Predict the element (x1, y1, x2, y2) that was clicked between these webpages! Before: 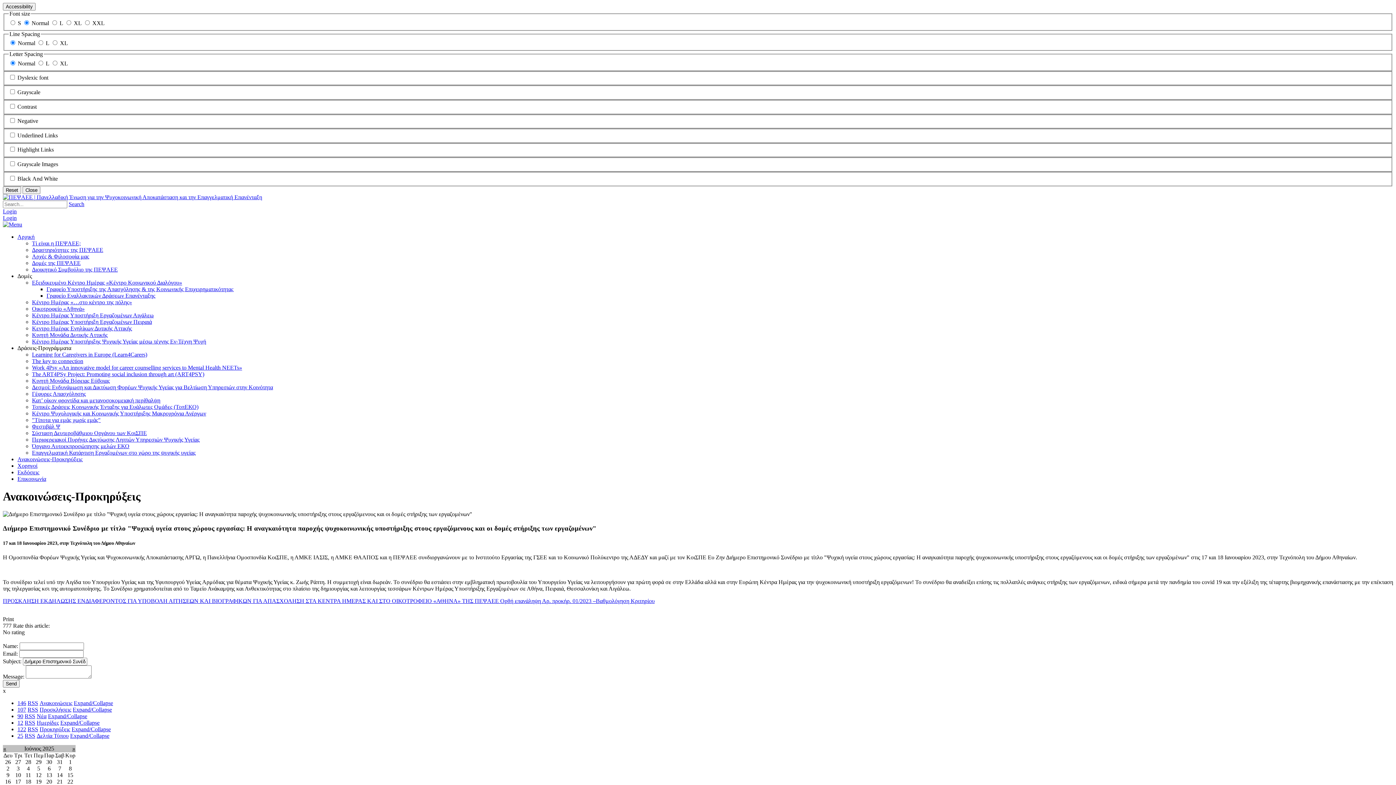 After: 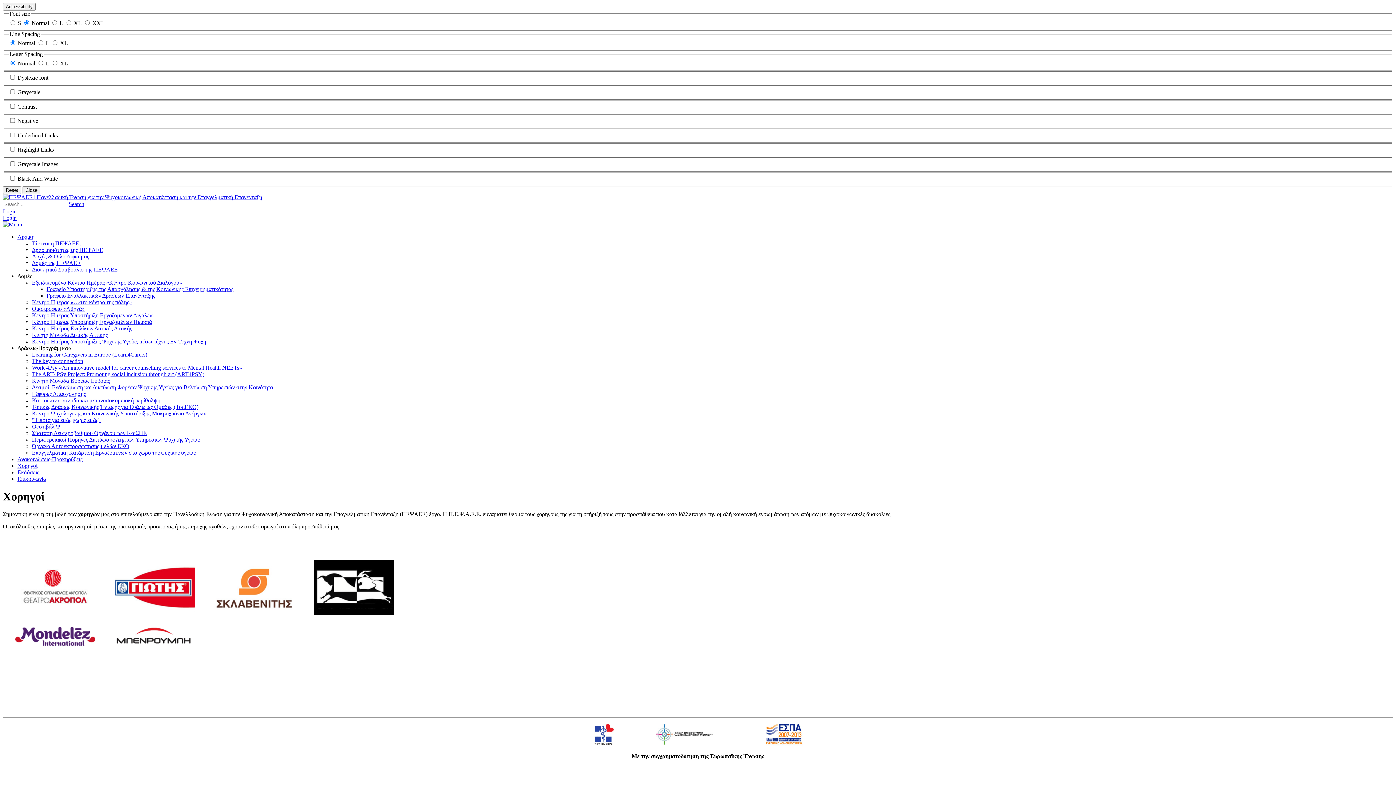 Action: label: Χορηγοί bbox: (17, 462, 37, 468)